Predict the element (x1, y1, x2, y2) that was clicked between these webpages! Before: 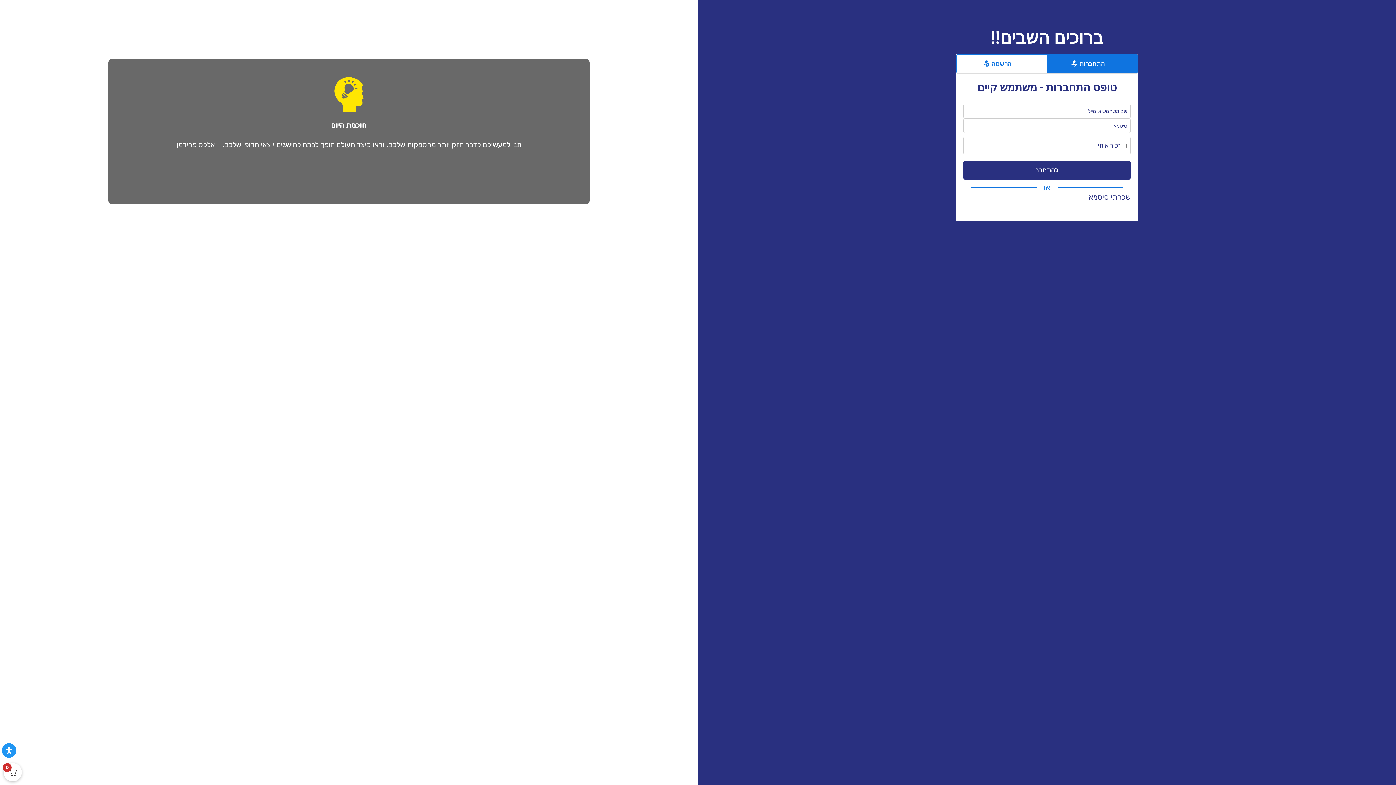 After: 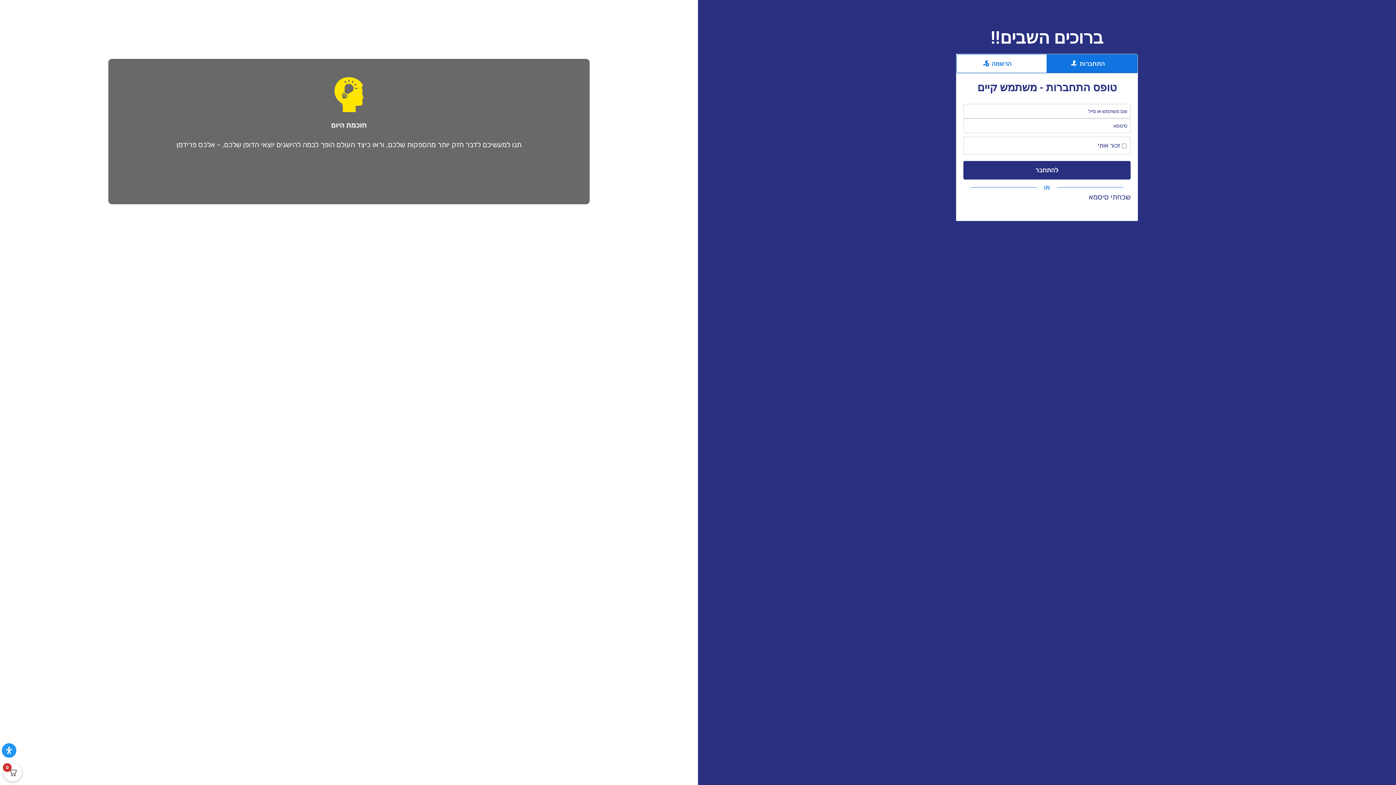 Action: bbox: (1047, 54, 1137, 73) label: התחברות